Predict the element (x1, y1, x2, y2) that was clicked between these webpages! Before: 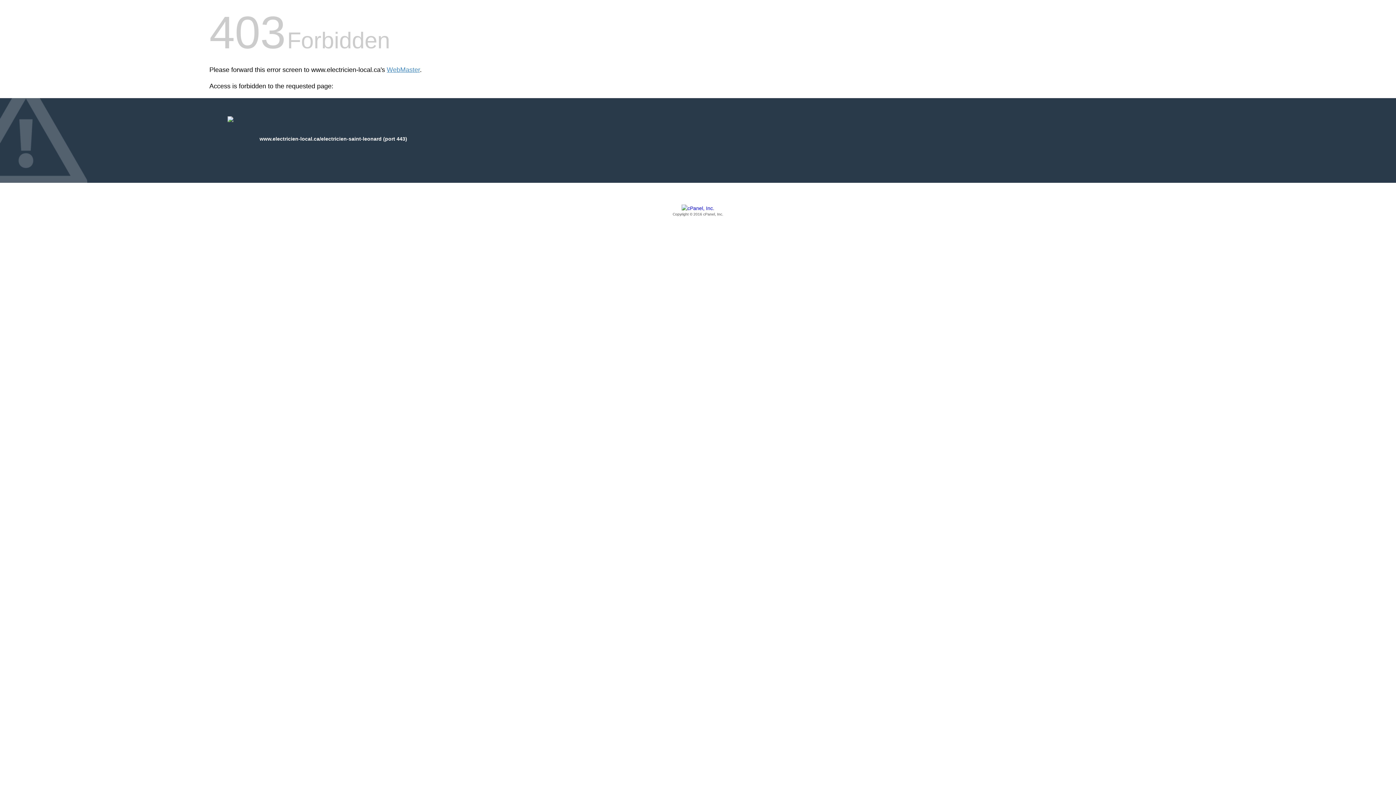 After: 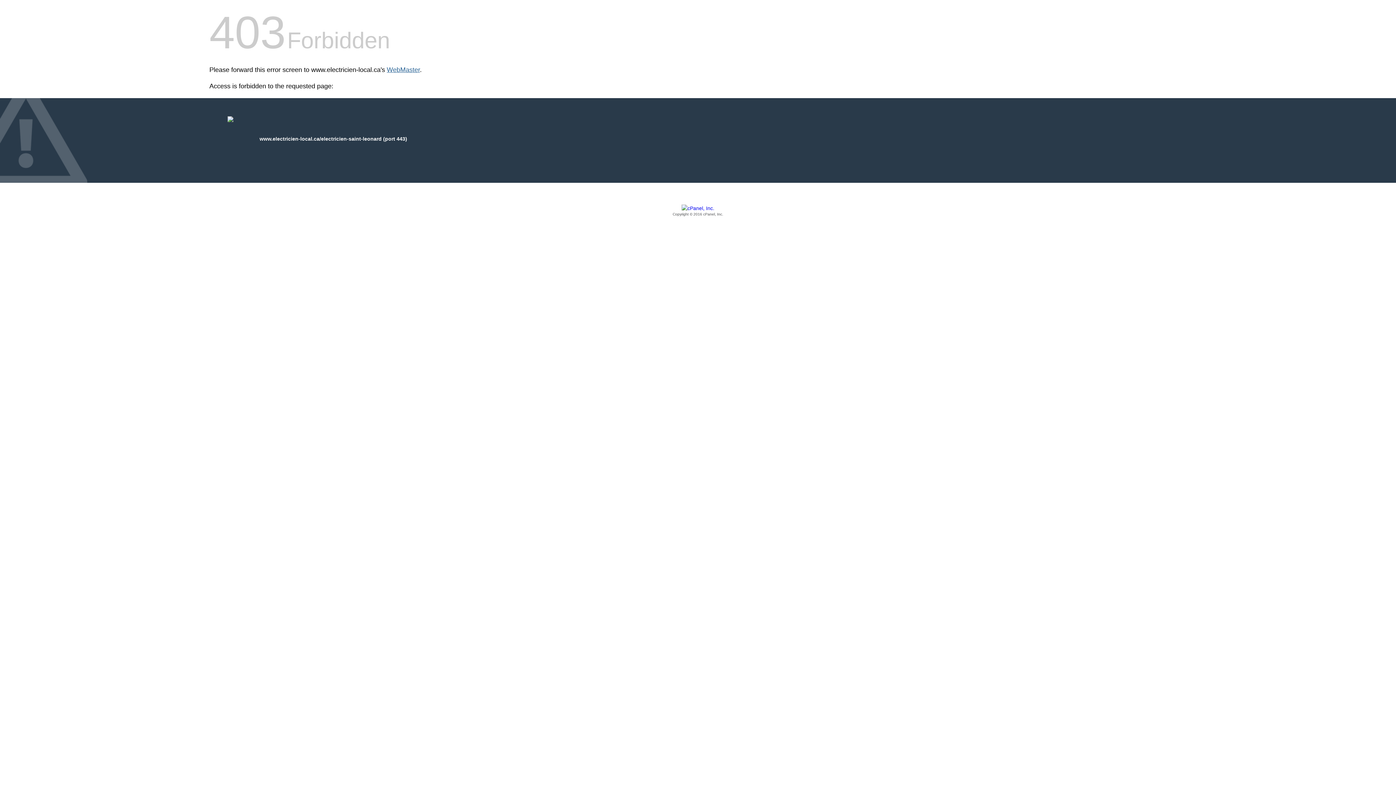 Action: bbox: (386, 66, 420, 73) label: WebMaster